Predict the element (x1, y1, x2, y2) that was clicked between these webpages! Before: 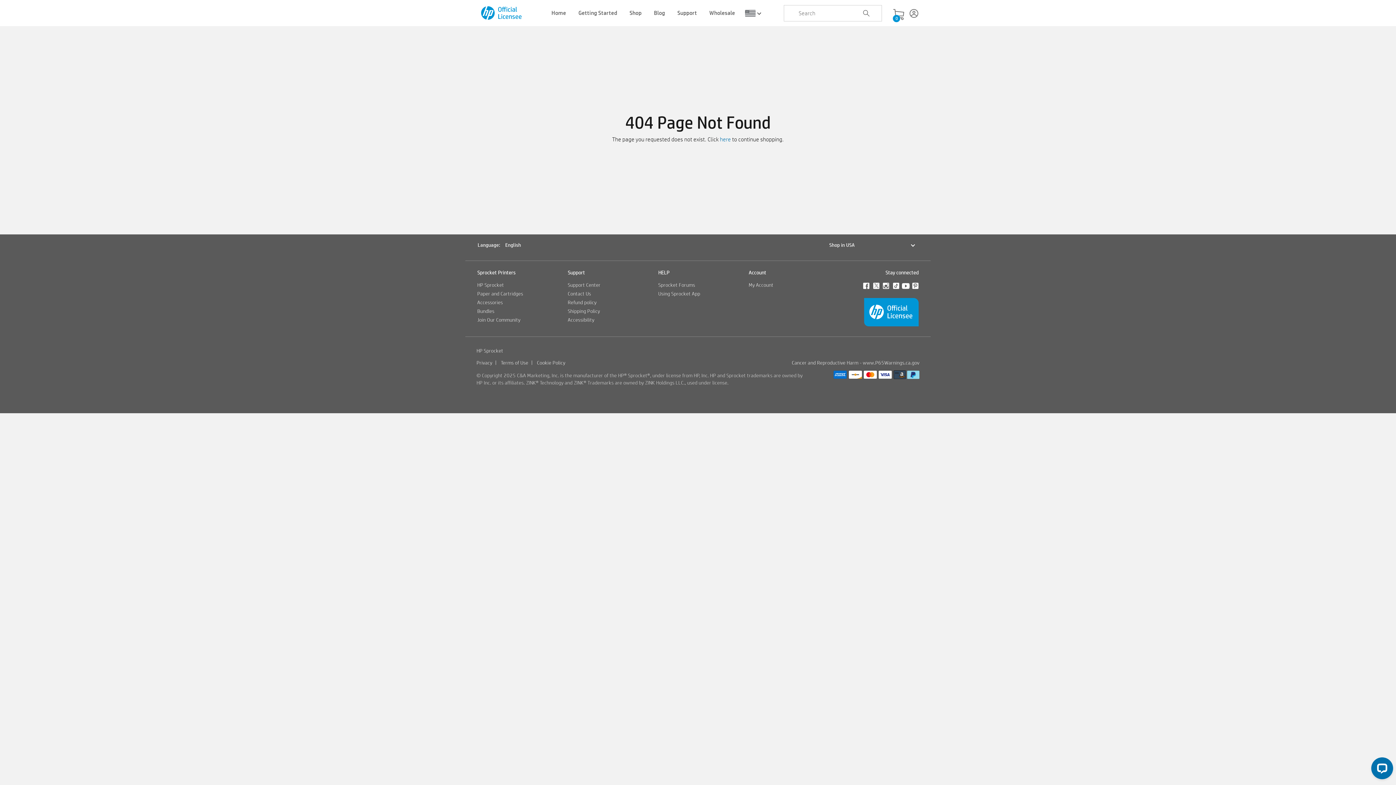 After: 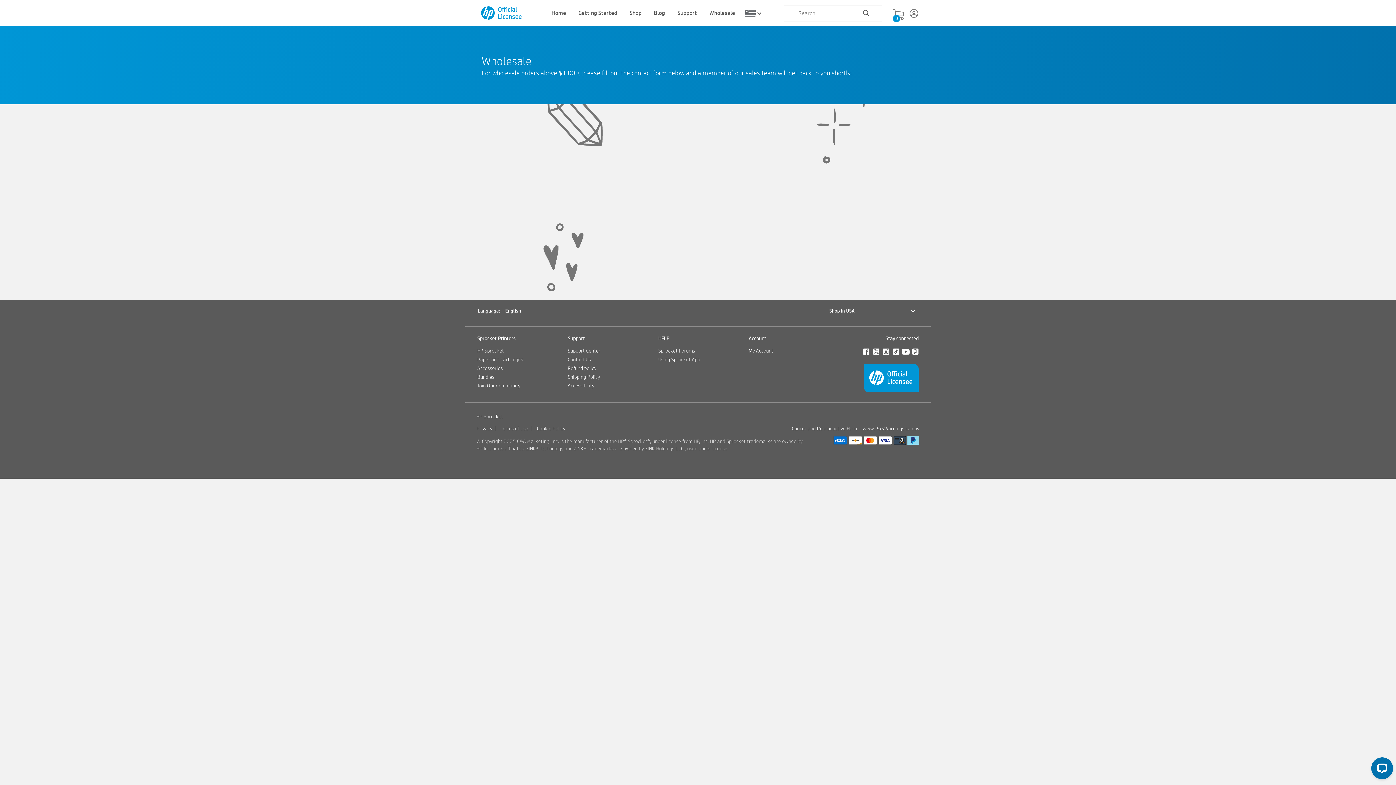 Action: bbox: (709, 0, 735, 26) label: Wholesale